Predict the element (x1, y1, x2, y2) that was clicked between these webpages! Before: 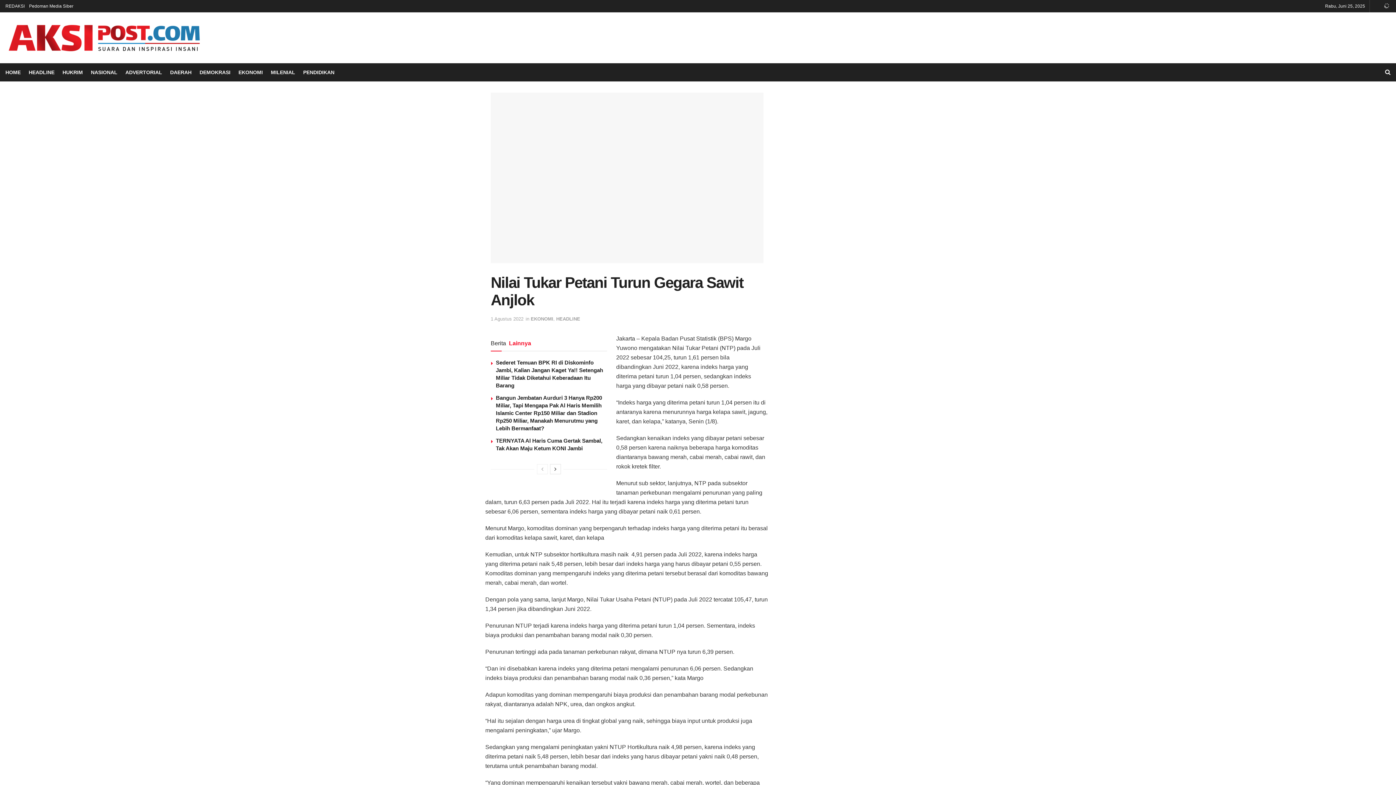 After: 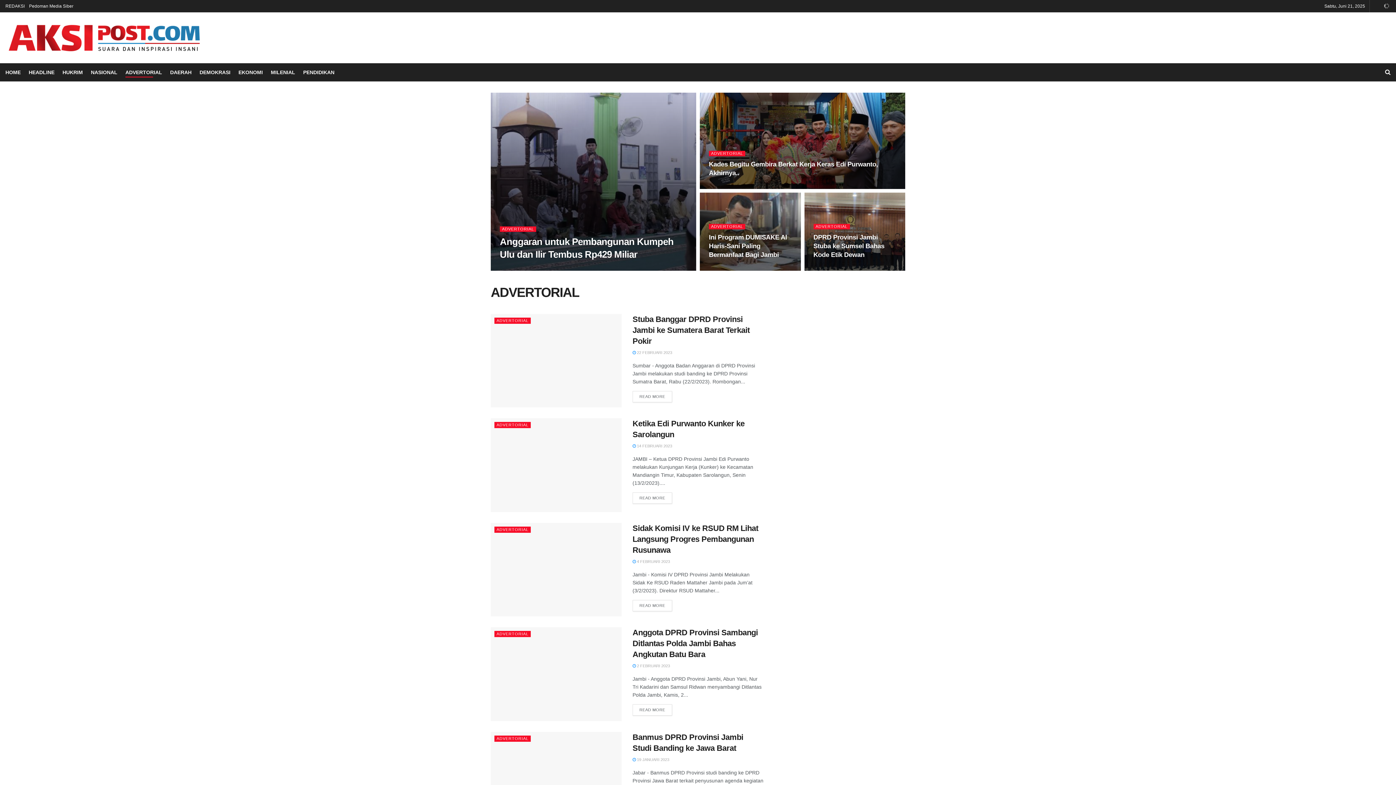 Action: label: ADVERTORIAL bbox: (125, 67, 162, 77)